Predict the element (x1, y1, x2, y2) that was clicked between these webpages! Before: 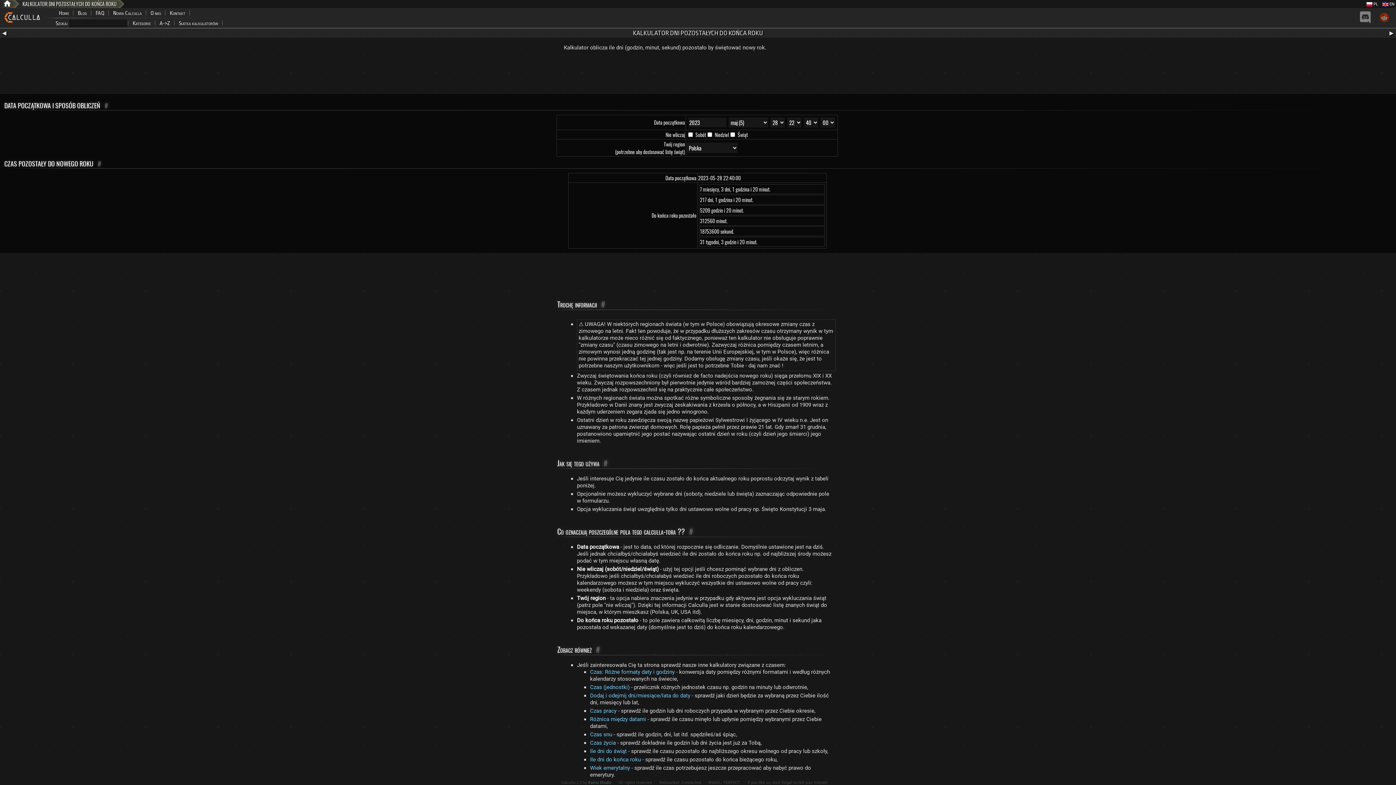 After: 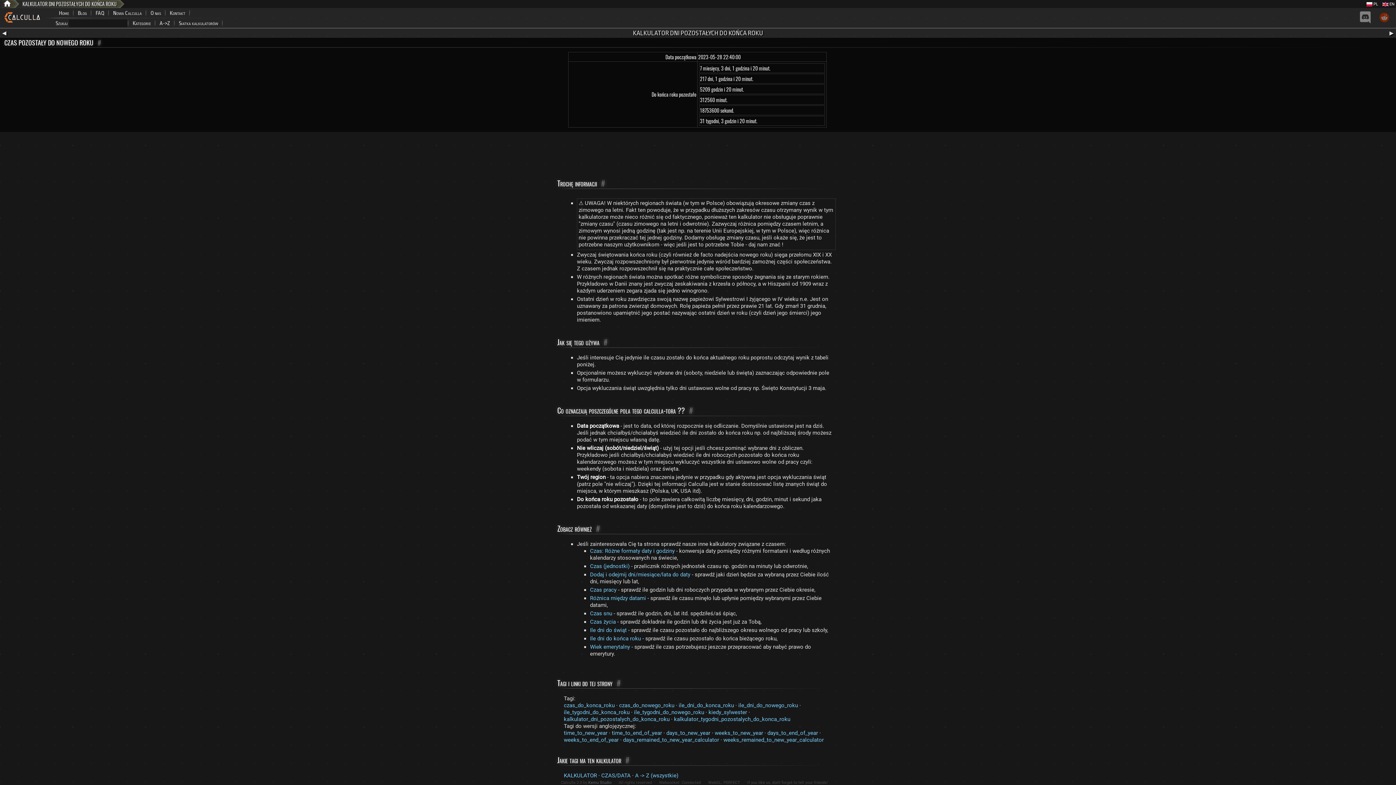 Action: bbox: (97, 158, 101, 168) label: #